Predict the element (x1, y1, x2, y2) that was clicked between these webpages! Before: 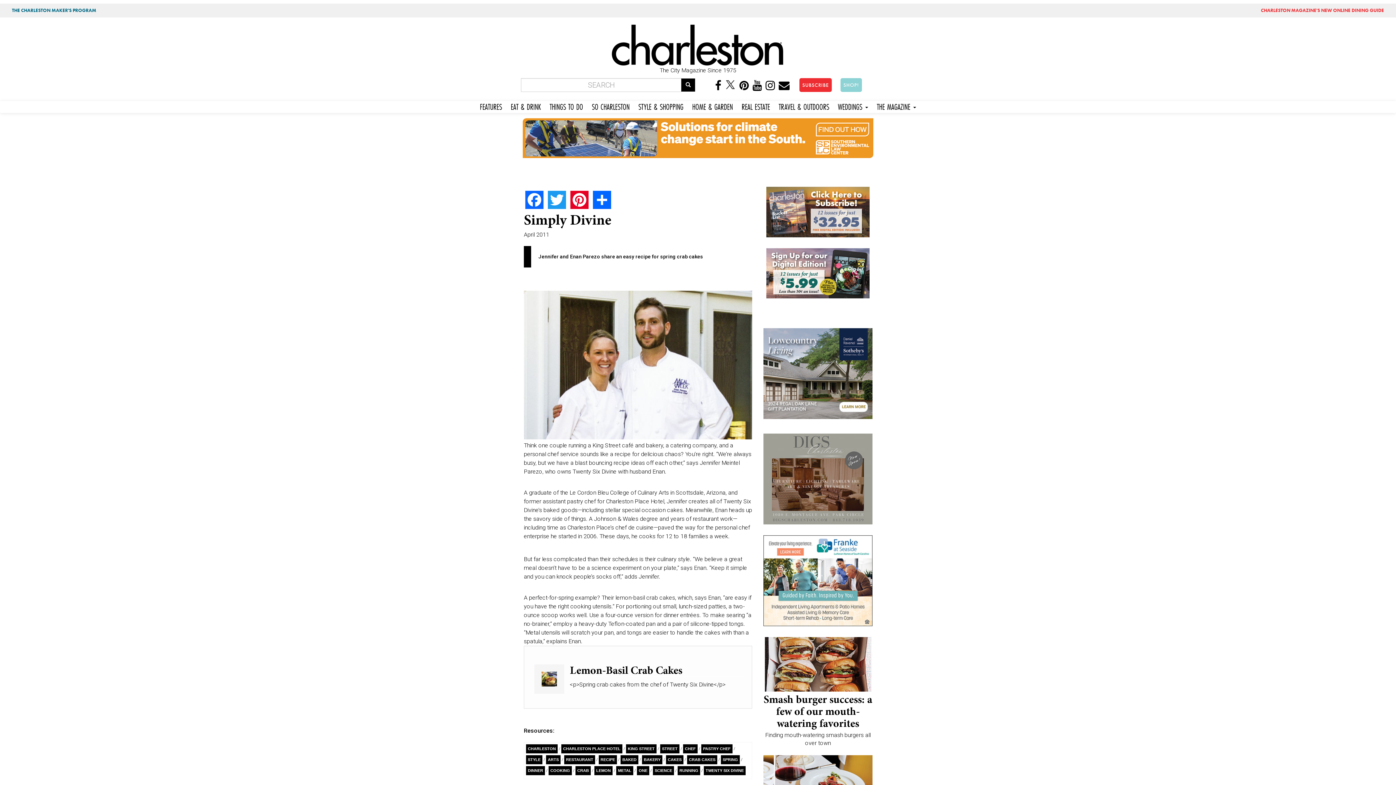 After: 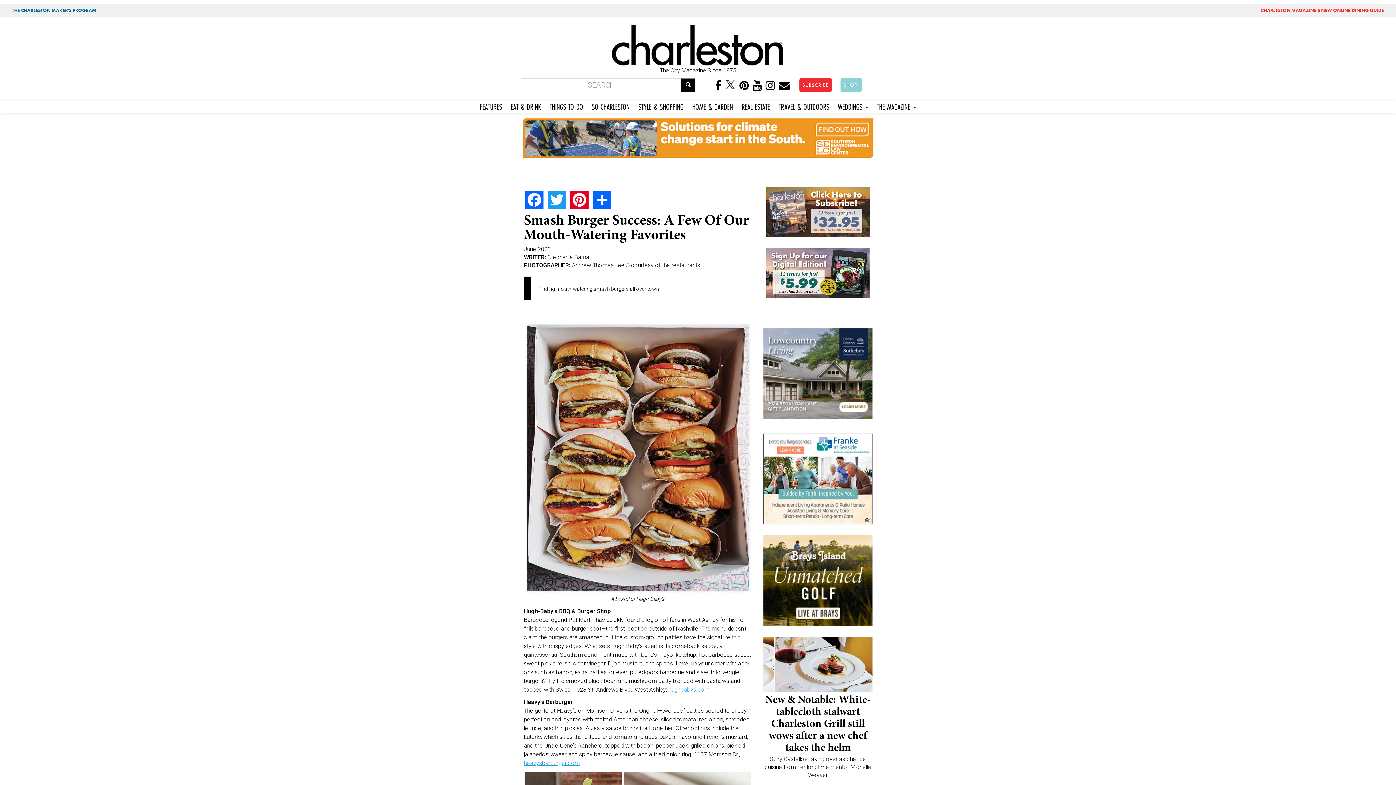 Action: bbox: (763, 637, 872, 692)